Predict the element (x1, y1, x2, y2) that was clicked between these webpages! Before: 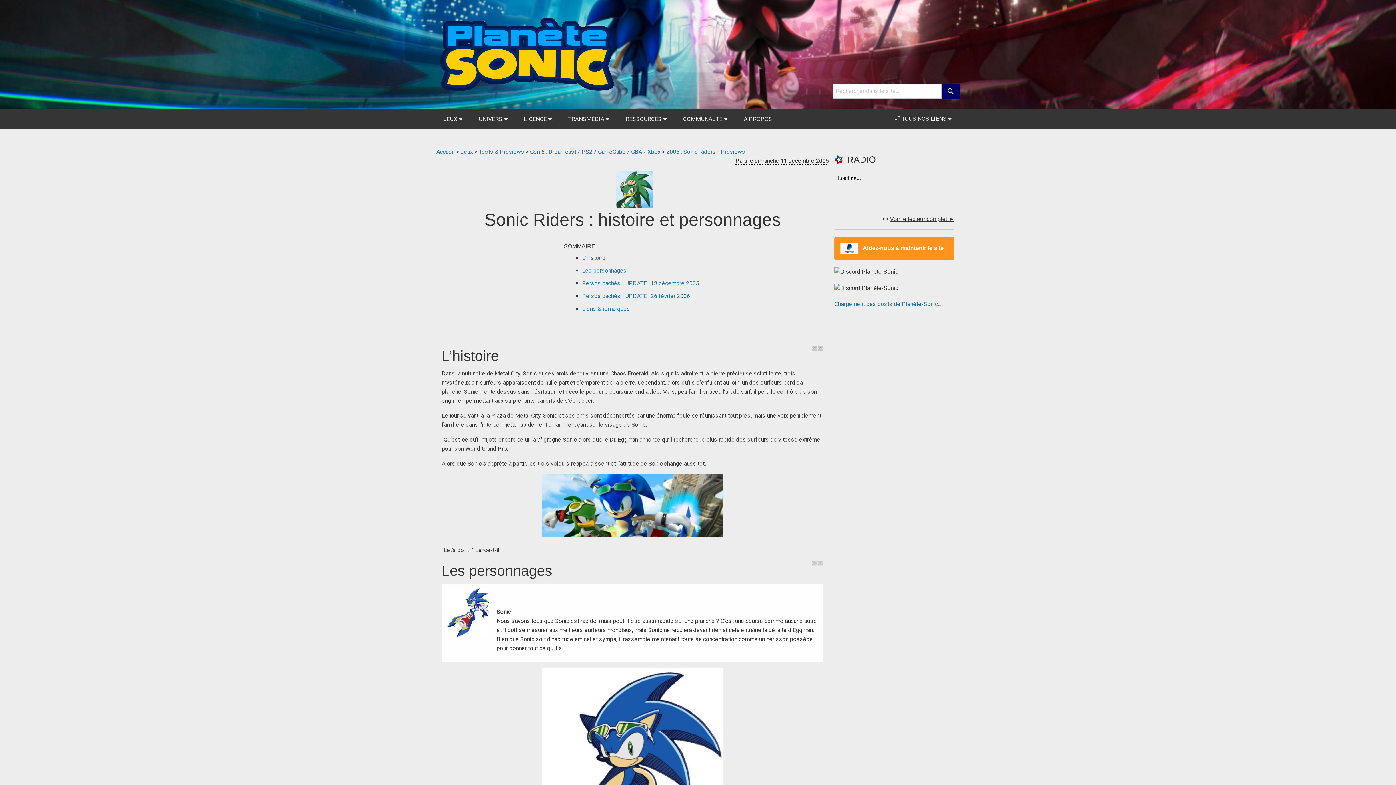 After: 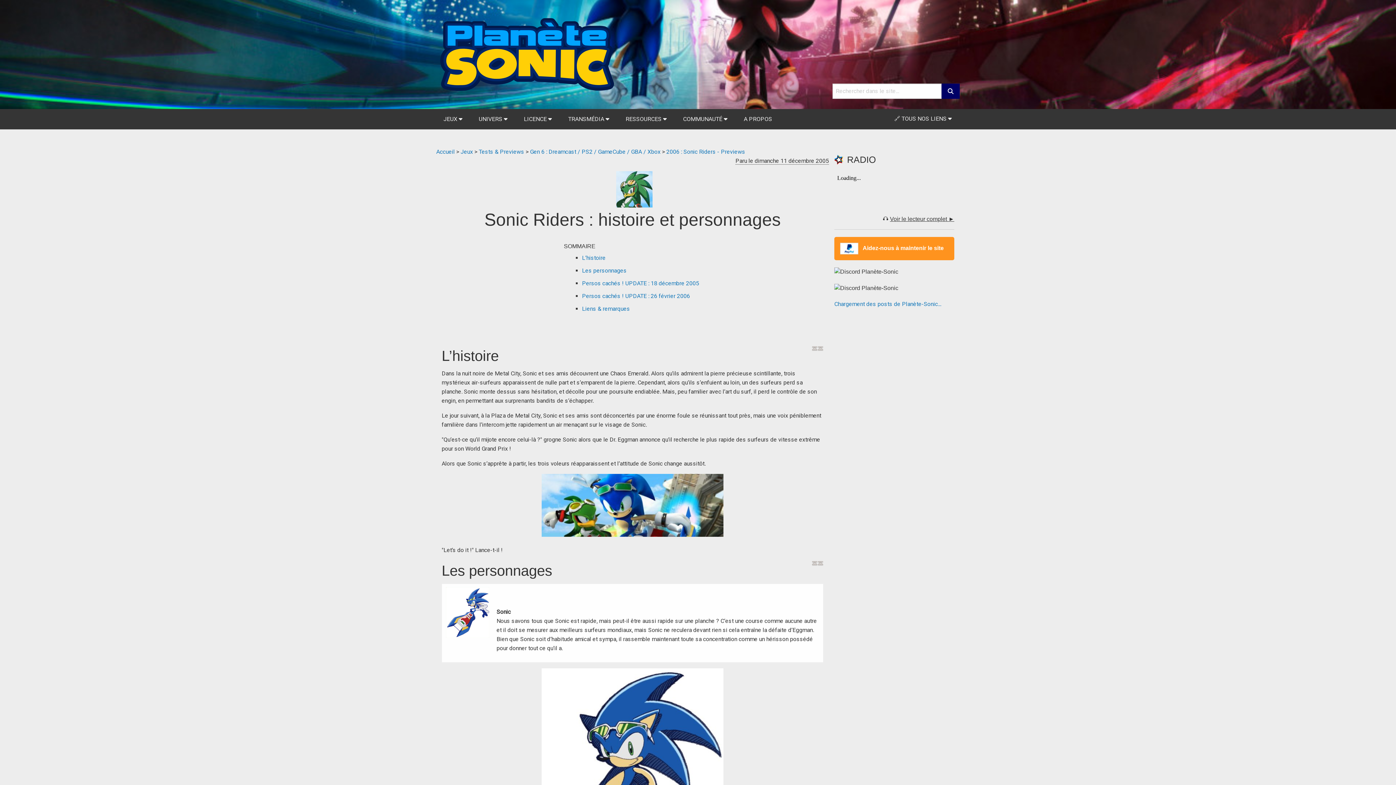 Action: label: RADIO  bbox: (847, 157, 876, 164)